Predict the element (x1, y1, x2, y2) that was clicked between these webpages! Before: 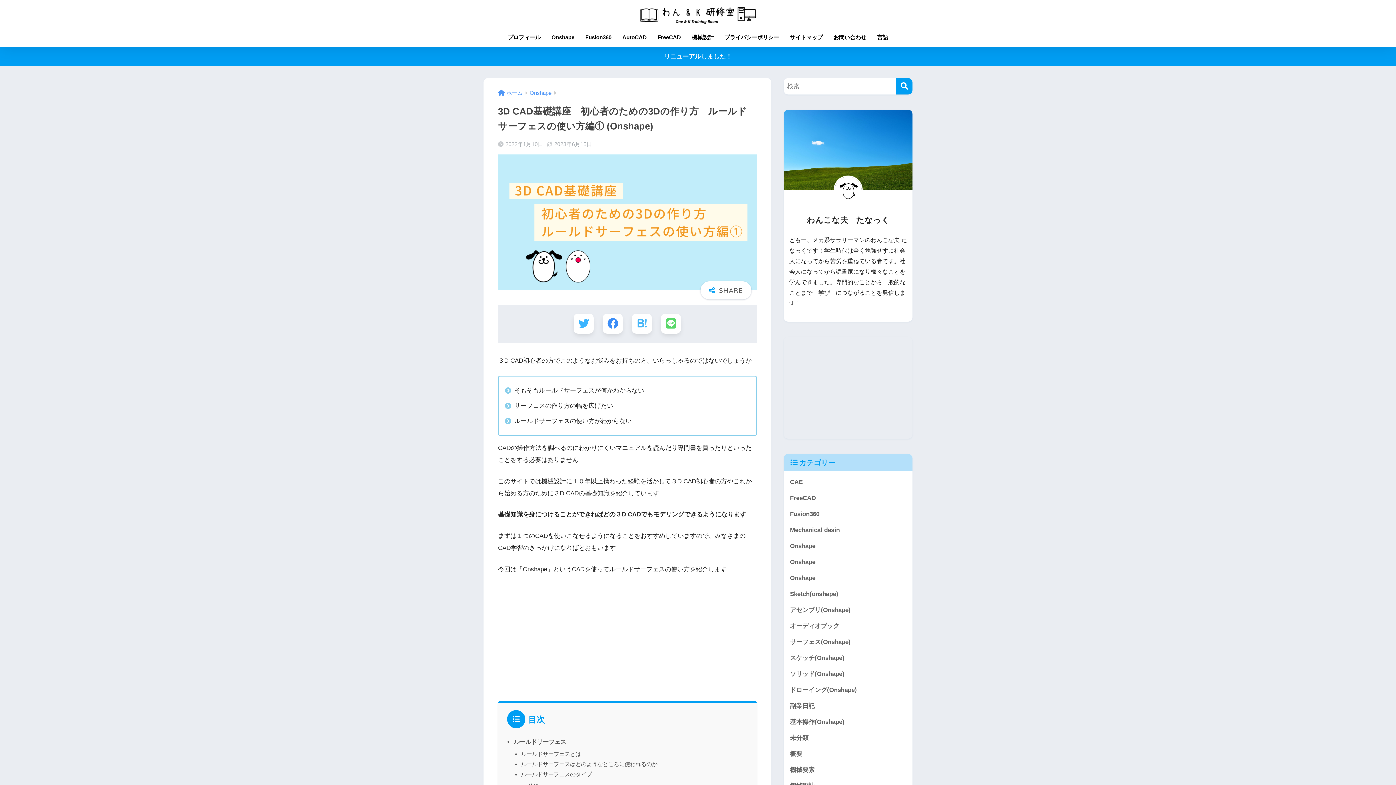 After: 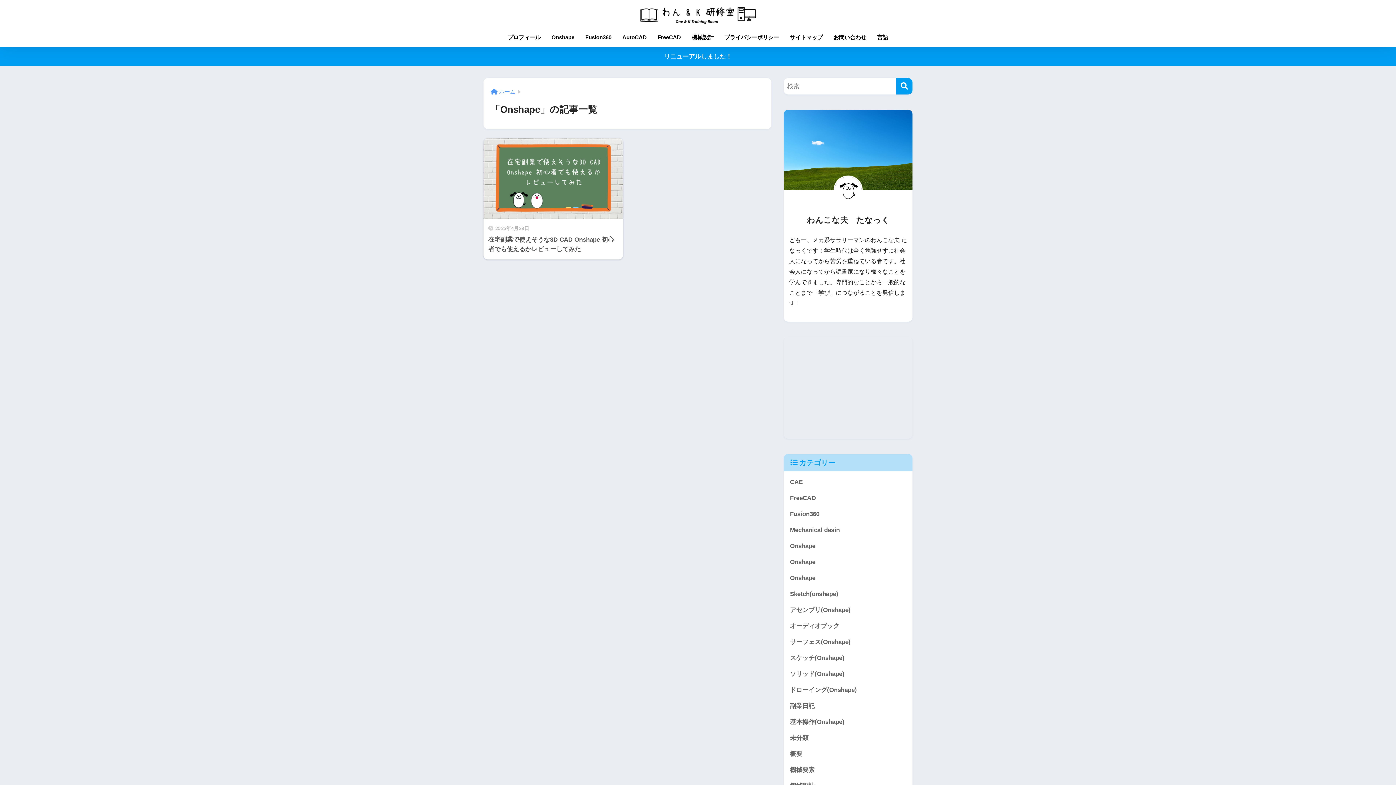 Action: bbox: (787, 554, 909, 570) label: Onshape